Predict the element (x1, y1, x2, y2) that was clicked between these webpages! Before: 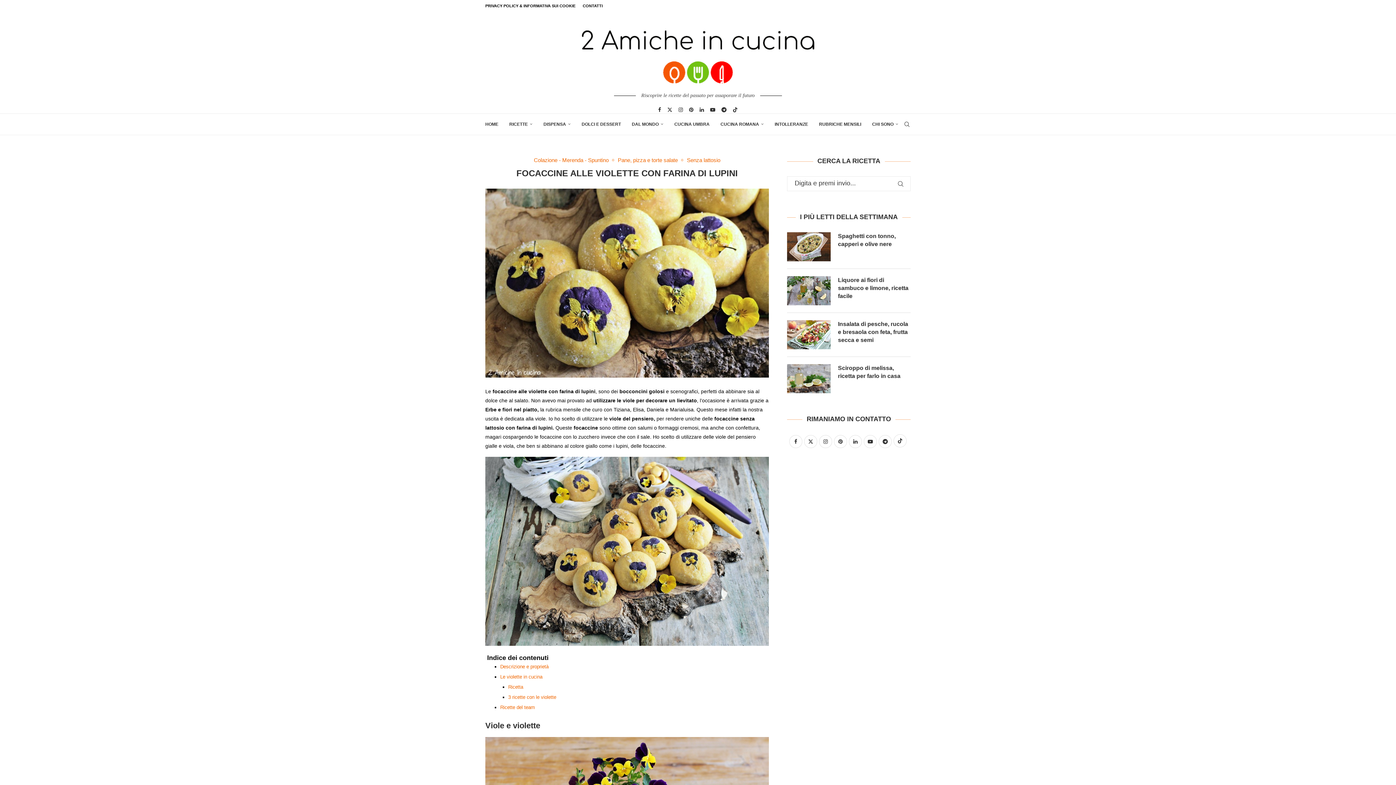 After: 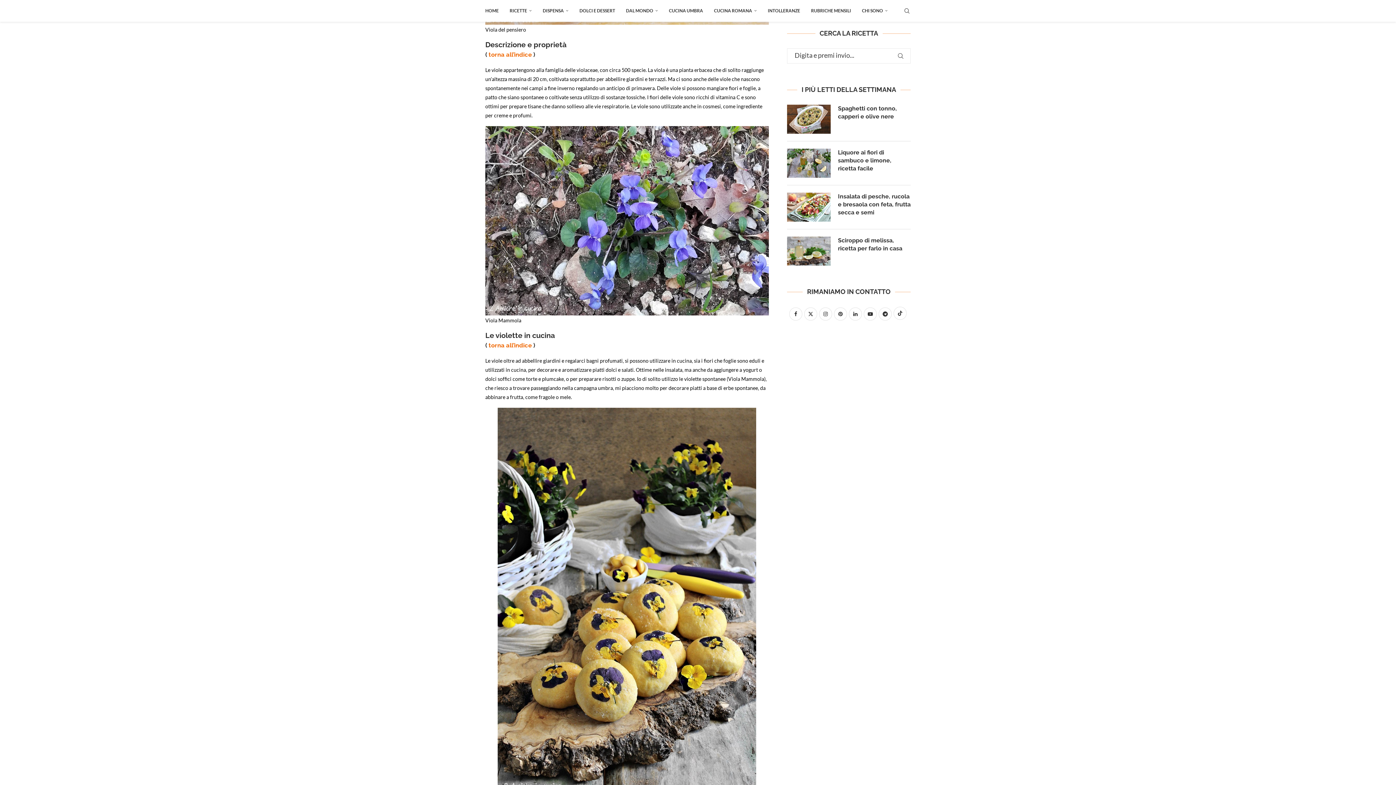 Action: bbox: (500, 664, 548, 669) label: Descrizione e proprietà